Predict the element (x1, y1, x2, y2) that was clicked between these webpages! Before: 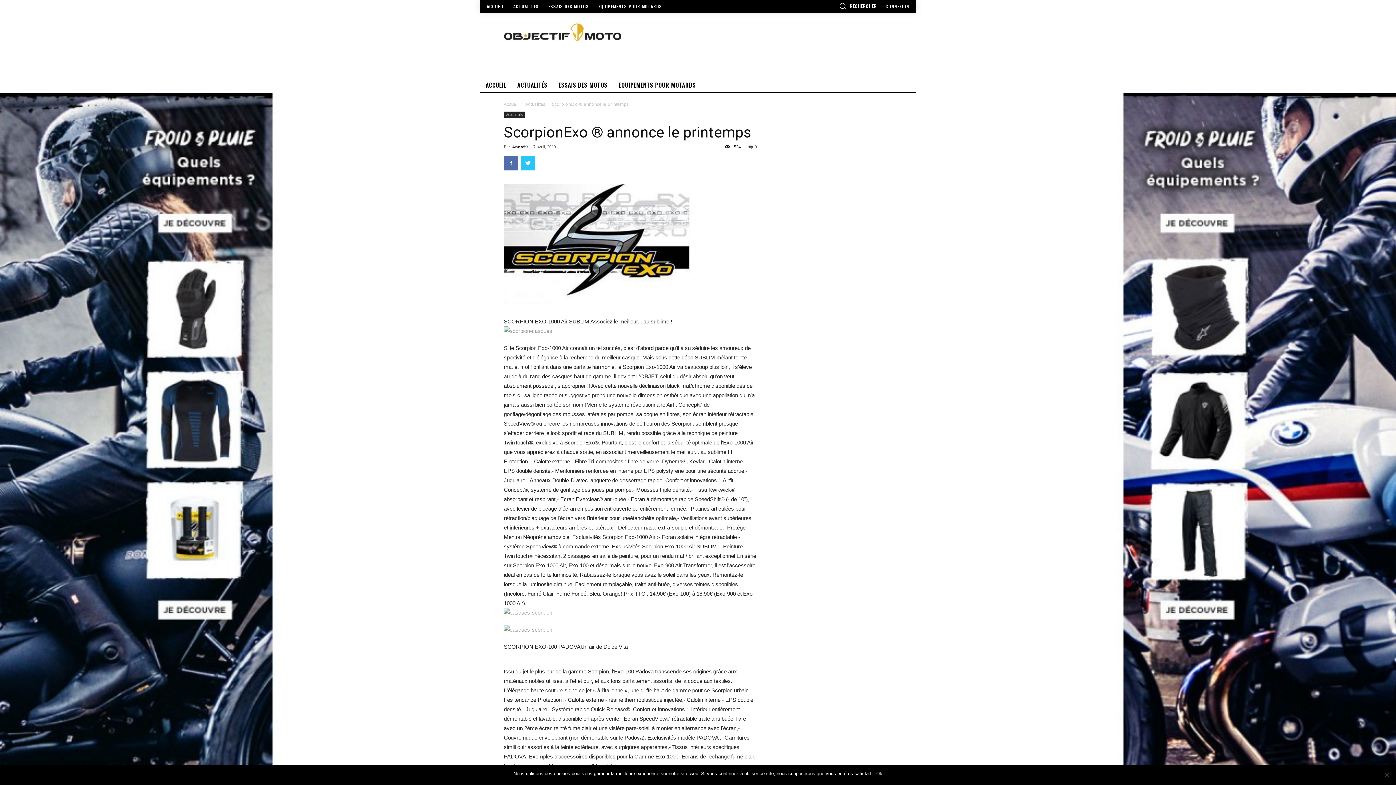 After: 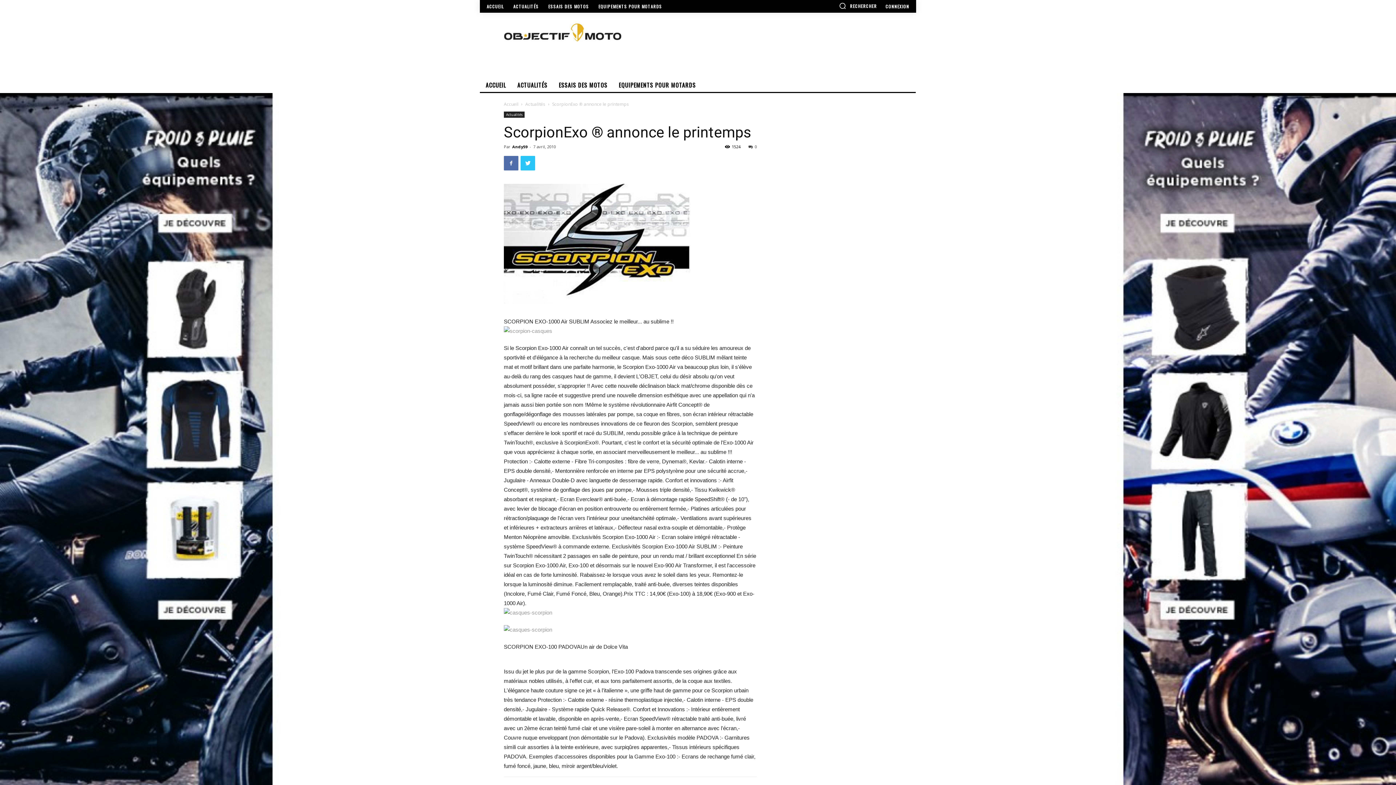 Action: label: Ok bbox: (876, 770, 882, 777)